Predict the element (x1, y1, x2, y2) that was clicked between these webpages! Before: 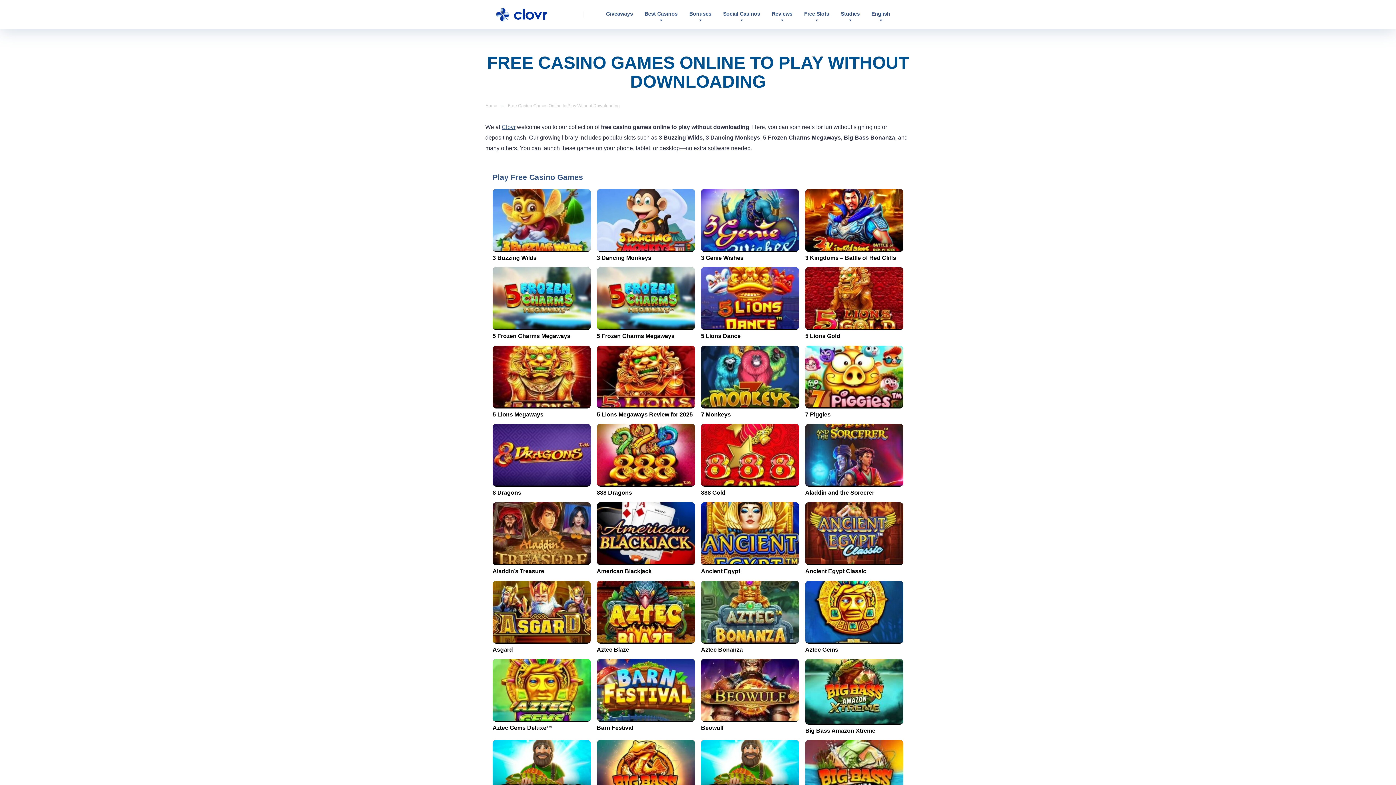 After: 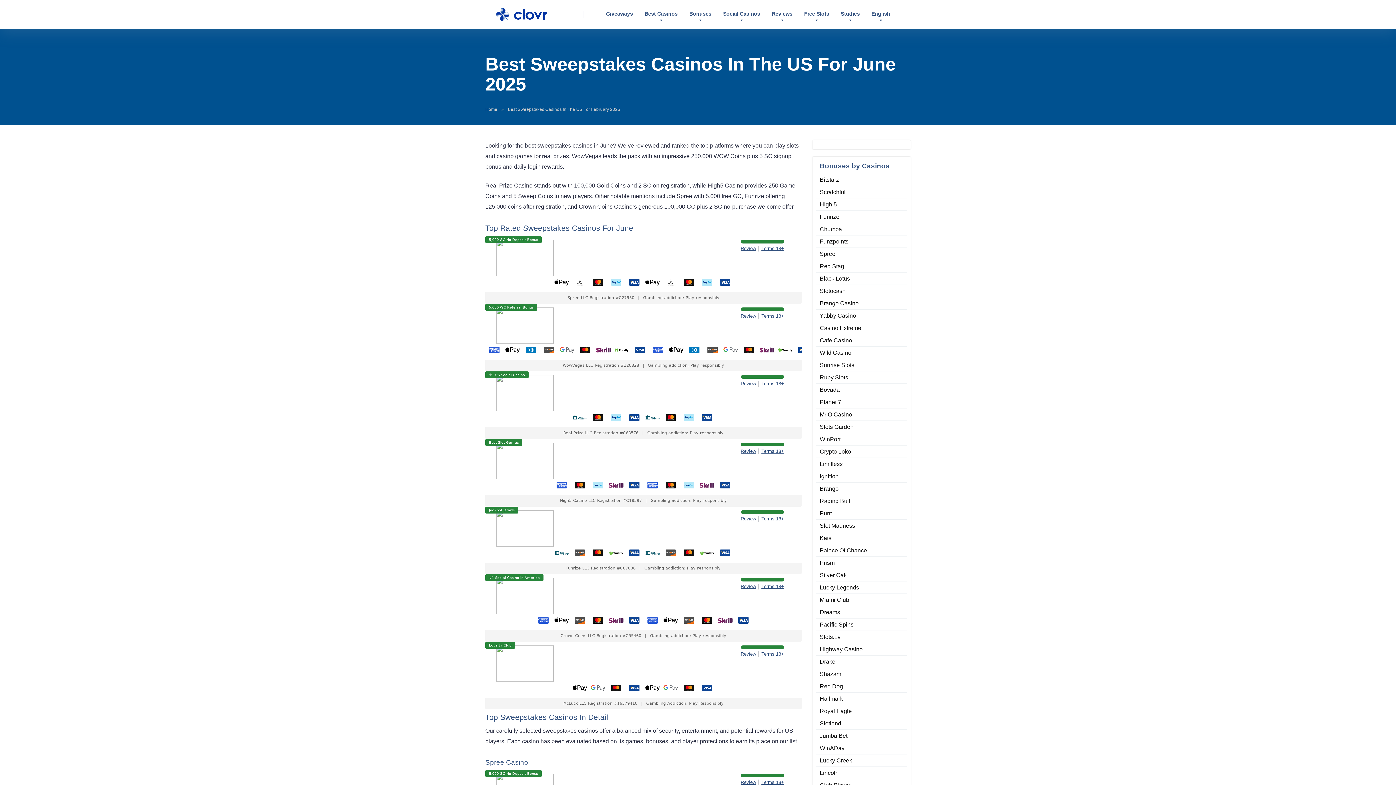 Action: bbox: (717, 0, 766, 28) label: Social Casinos